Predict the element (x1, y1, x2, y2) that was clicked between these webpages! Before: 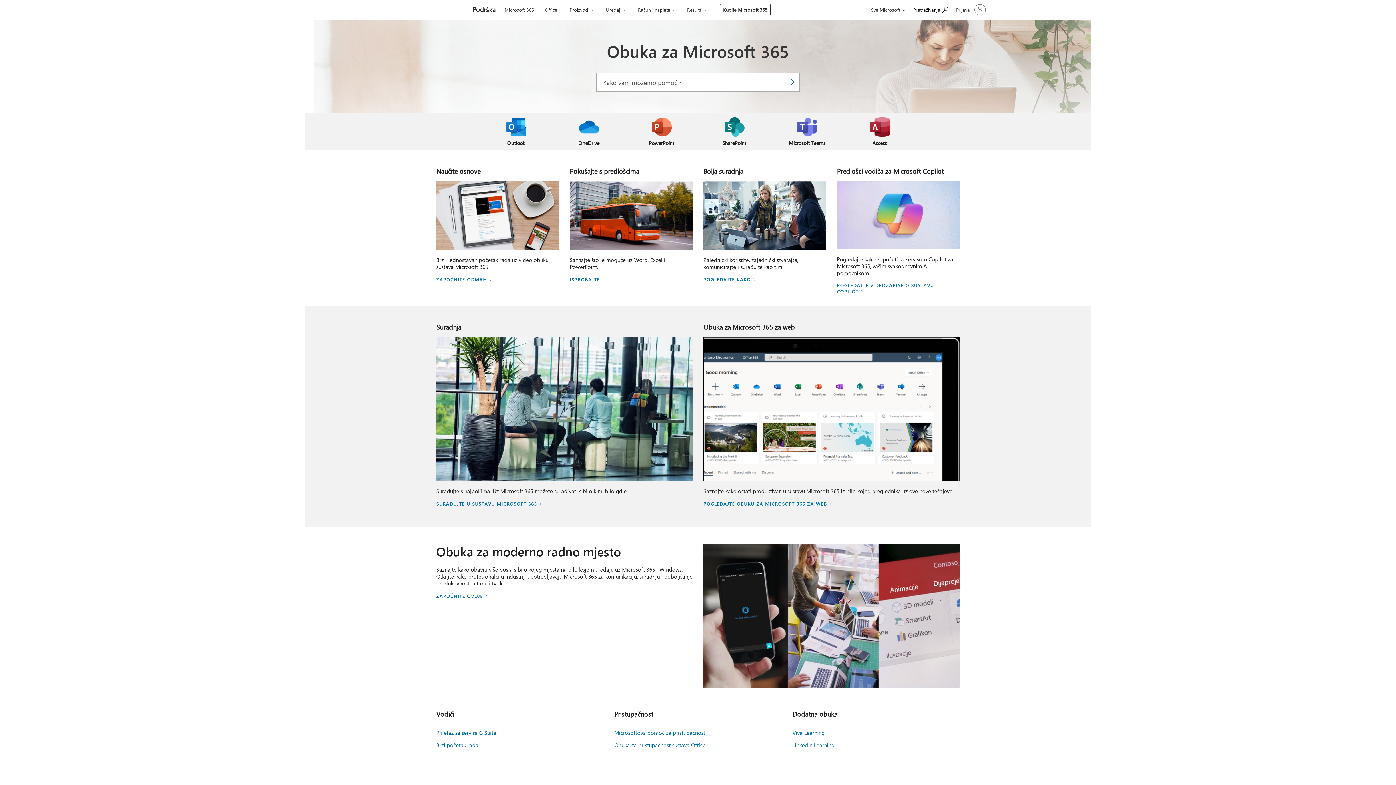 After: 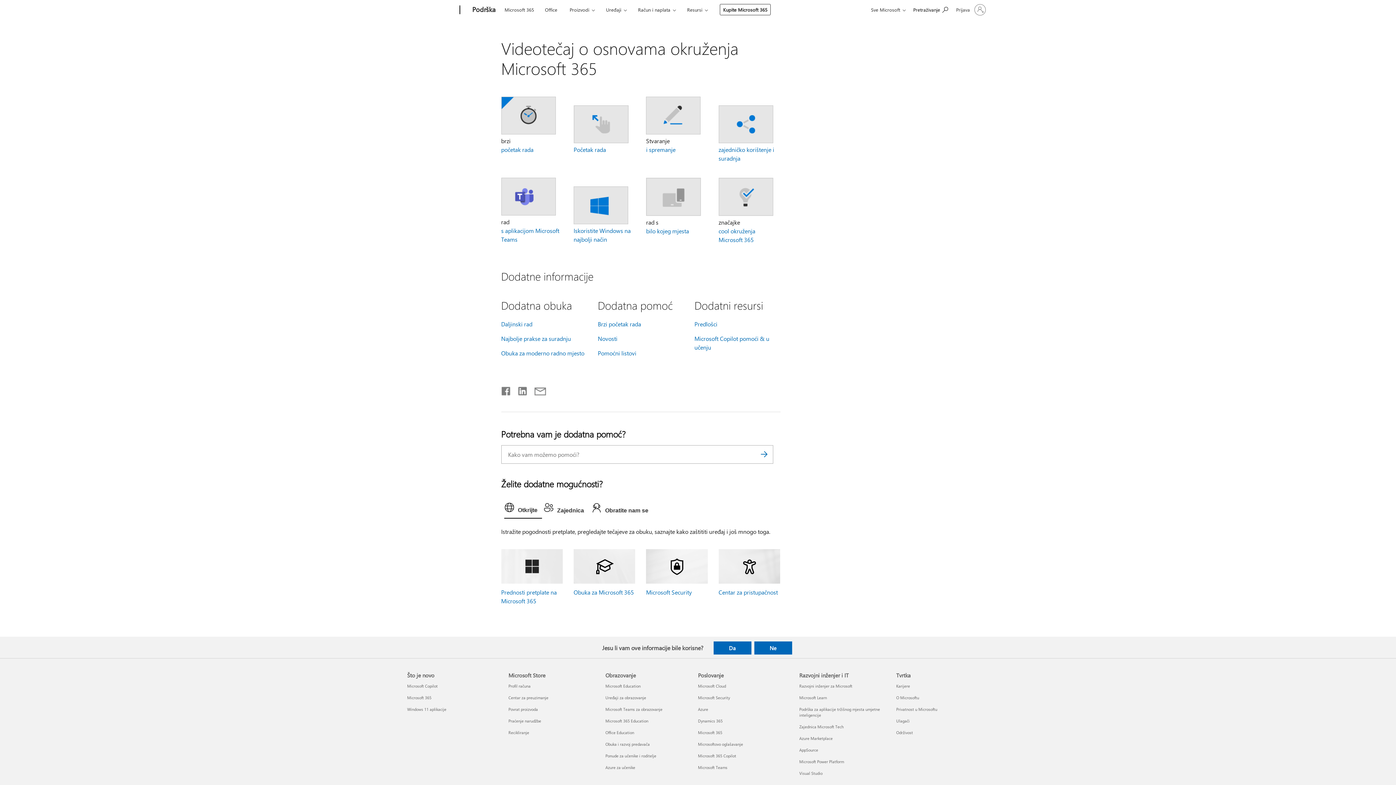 Action: label: ZAPOČNITE ODMAH bbox: (436, 276, 492, 282)